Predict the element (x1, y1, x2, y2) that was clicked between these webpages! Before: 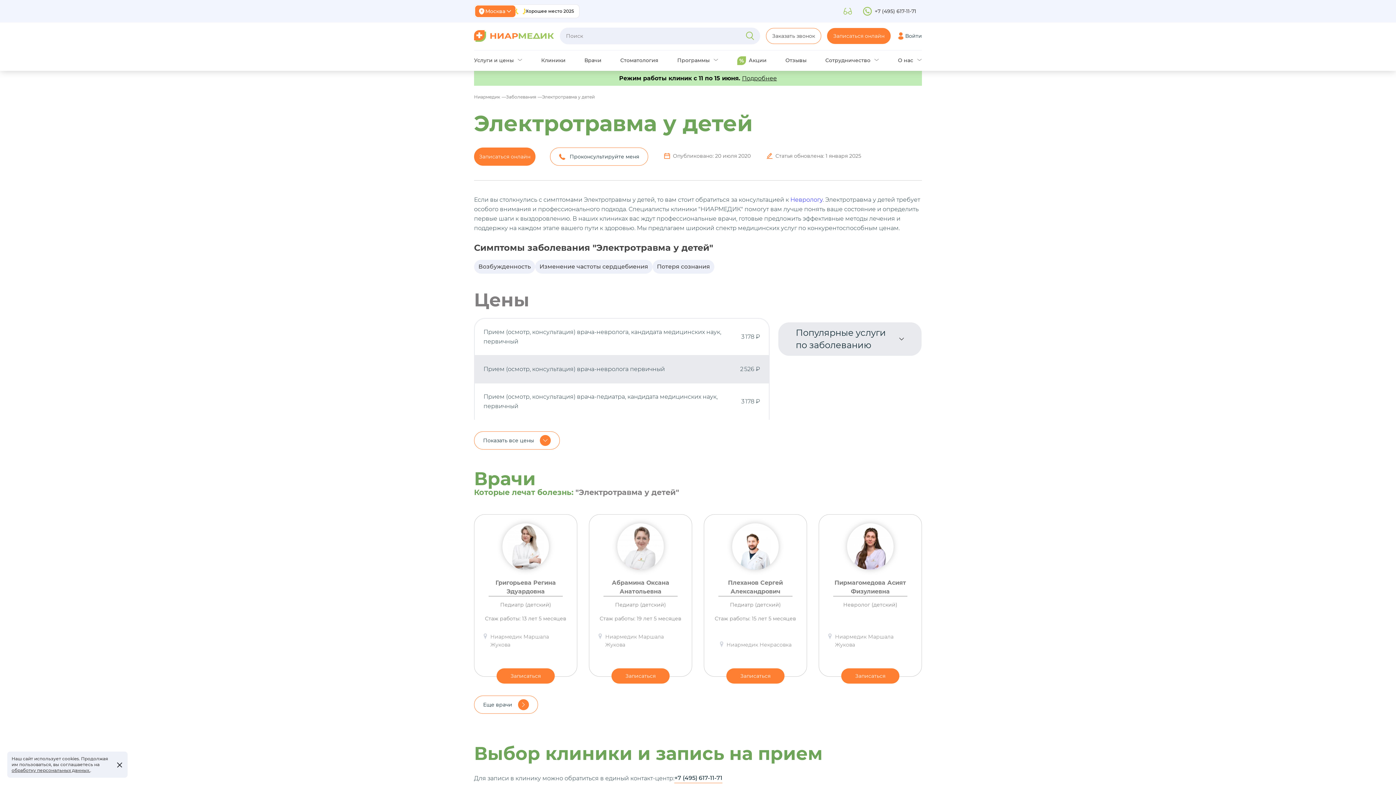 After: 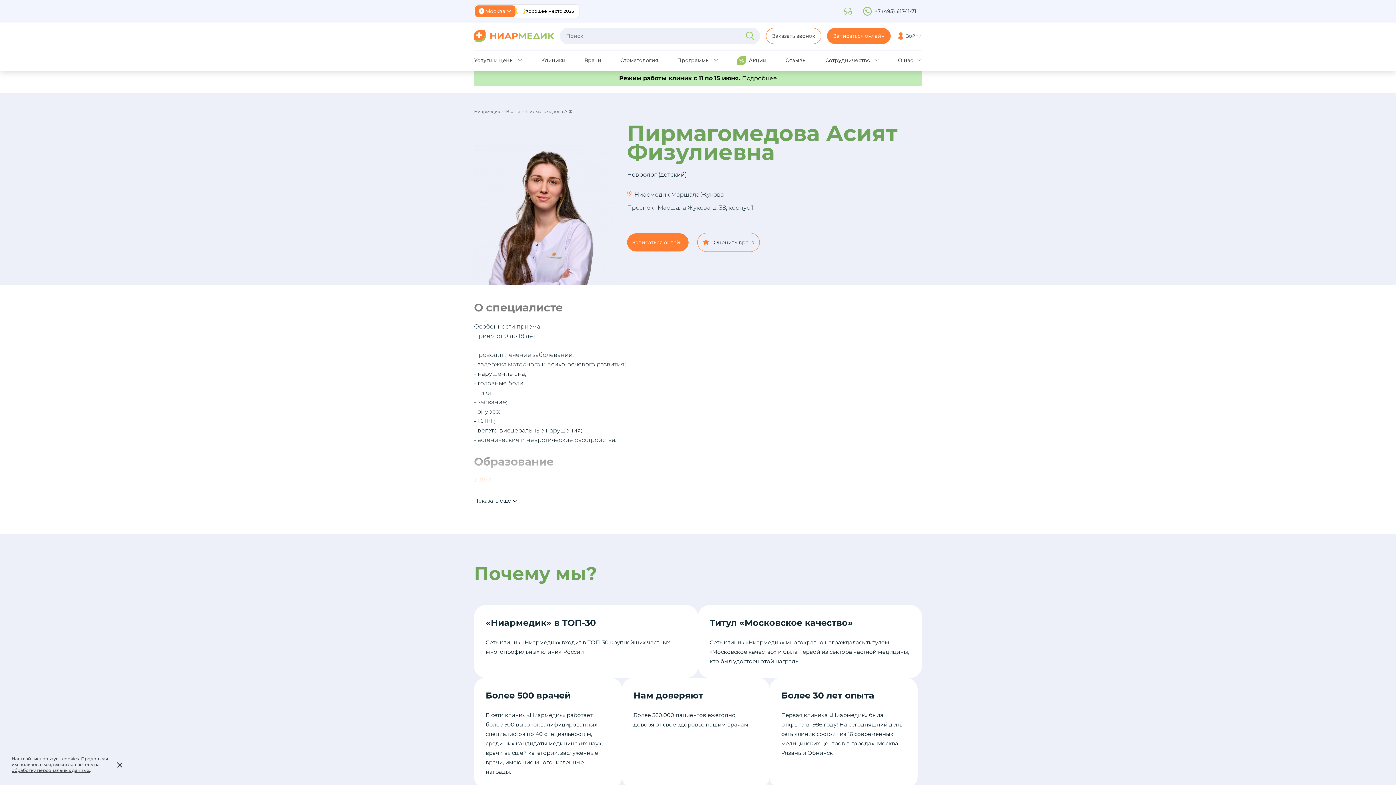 Action: label: Пирмагомедова Асият Физулиевна
Невролог (детский)
Ниармедик Маршала Жукова
Записаться bbox: (818, 514, 922, 677)